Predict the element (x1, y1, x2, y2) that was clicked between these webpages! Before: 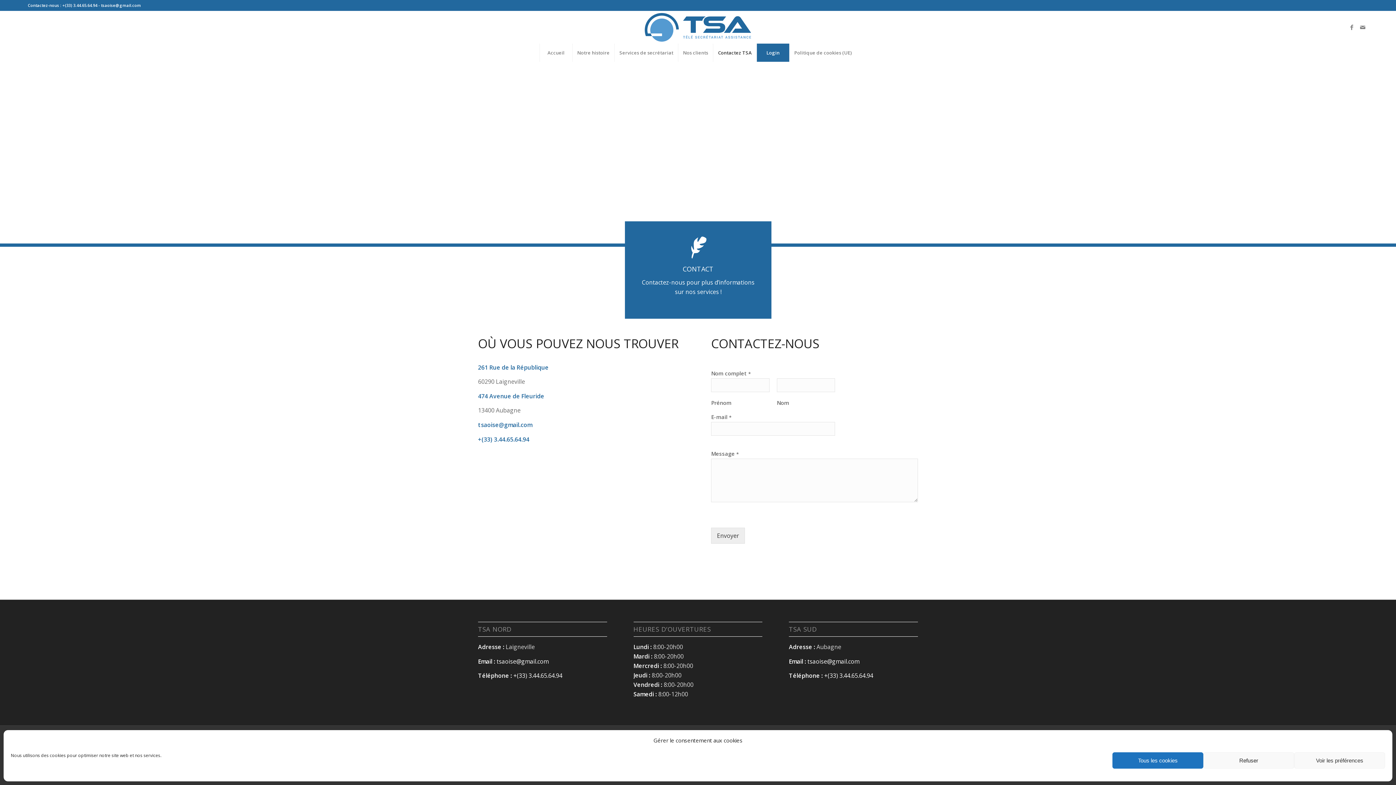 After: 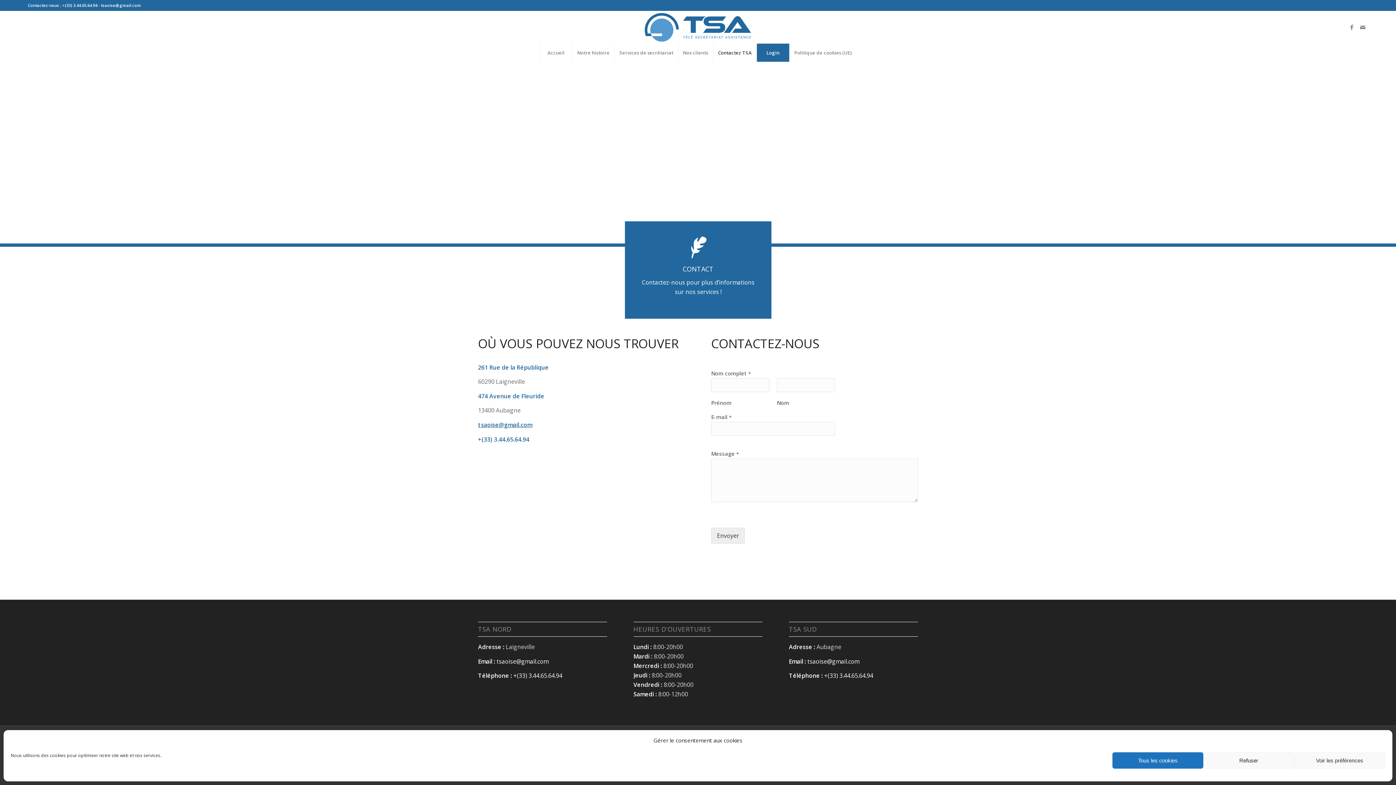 Action: label: tsaoise@gmail.com bbox: (478, 421, 532, 429)